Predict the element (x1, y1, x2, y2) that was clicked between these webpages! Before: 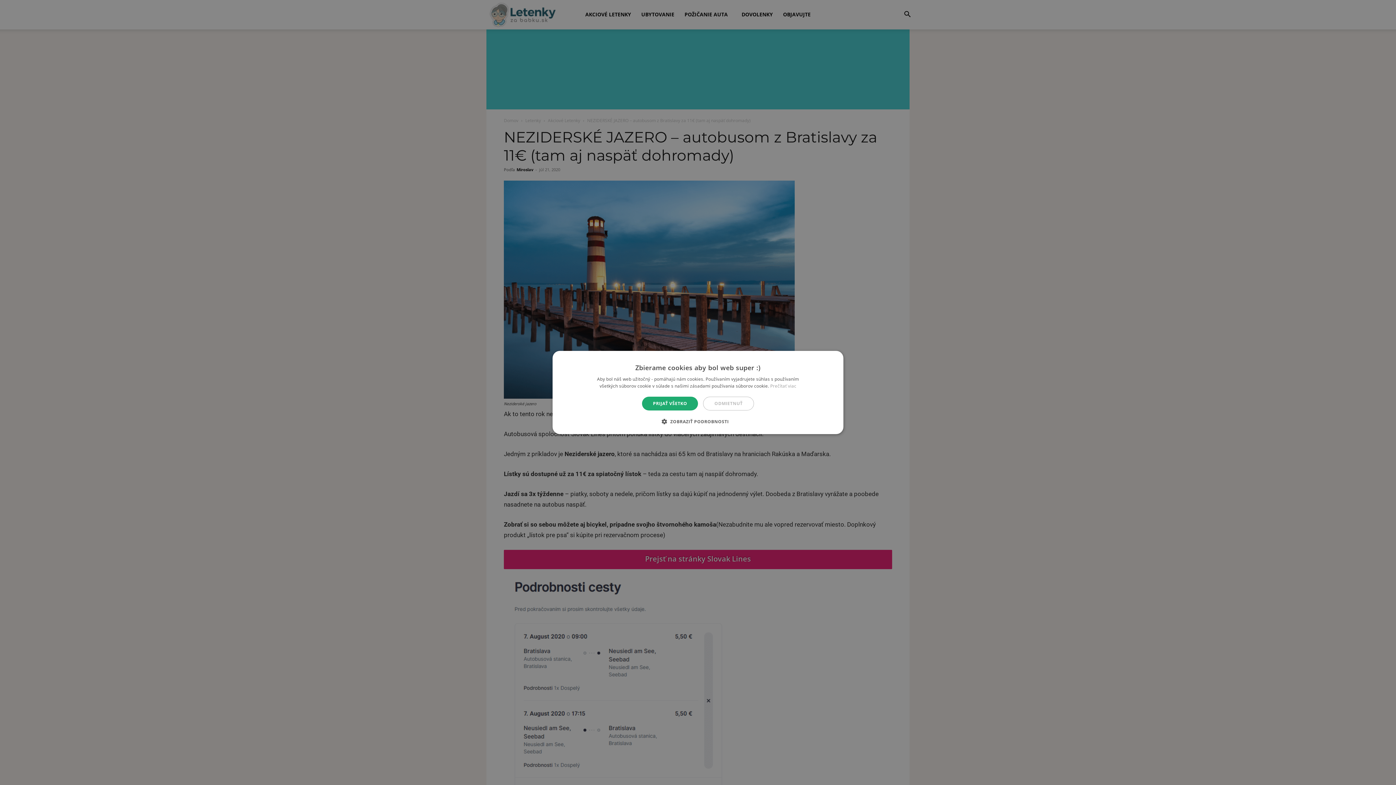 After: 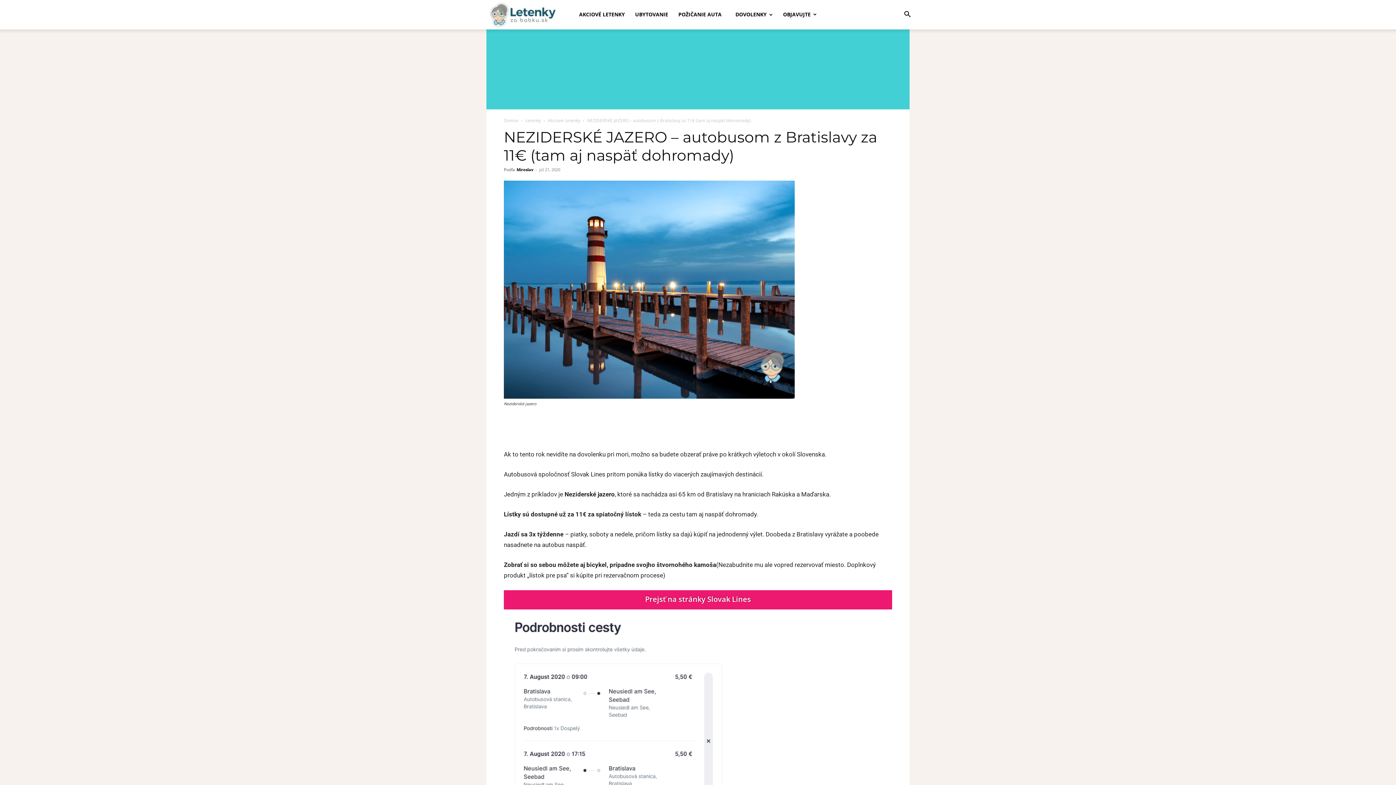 Action: label: PRIJAŤ VŠETKO bbox: (642, 396, 698, 410)